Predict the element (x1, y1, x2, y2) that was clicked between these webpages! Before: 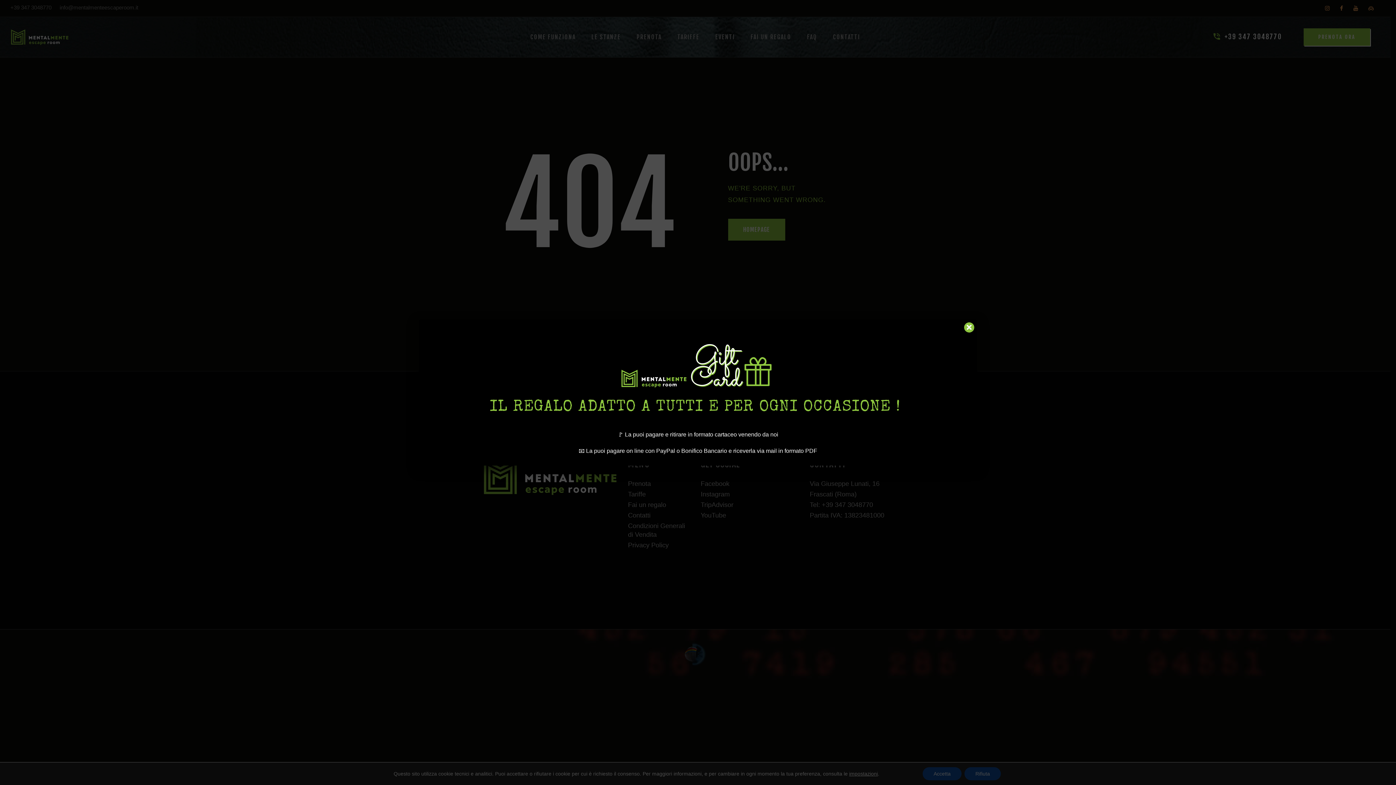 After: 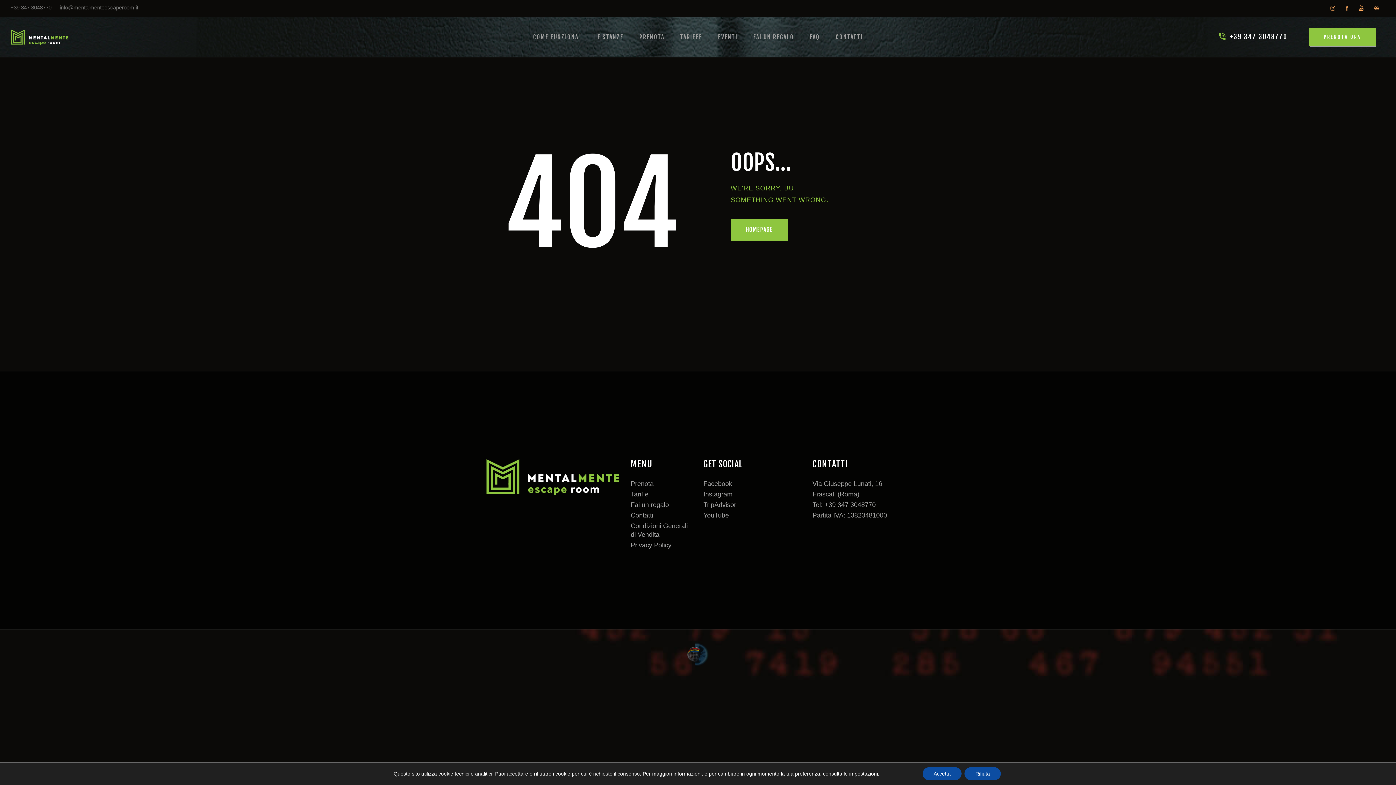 Action: label: Chiudi bbox: (964, 322, 974, 332)